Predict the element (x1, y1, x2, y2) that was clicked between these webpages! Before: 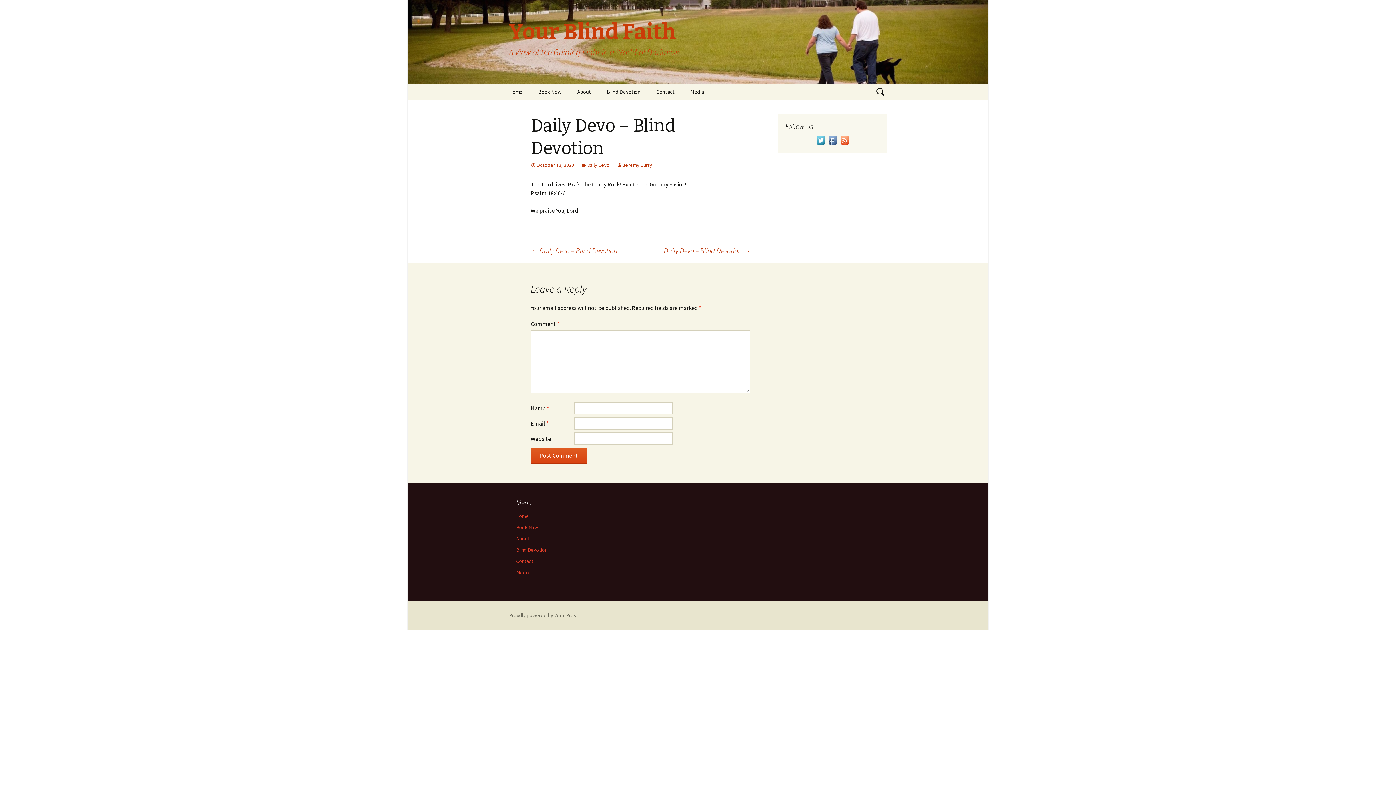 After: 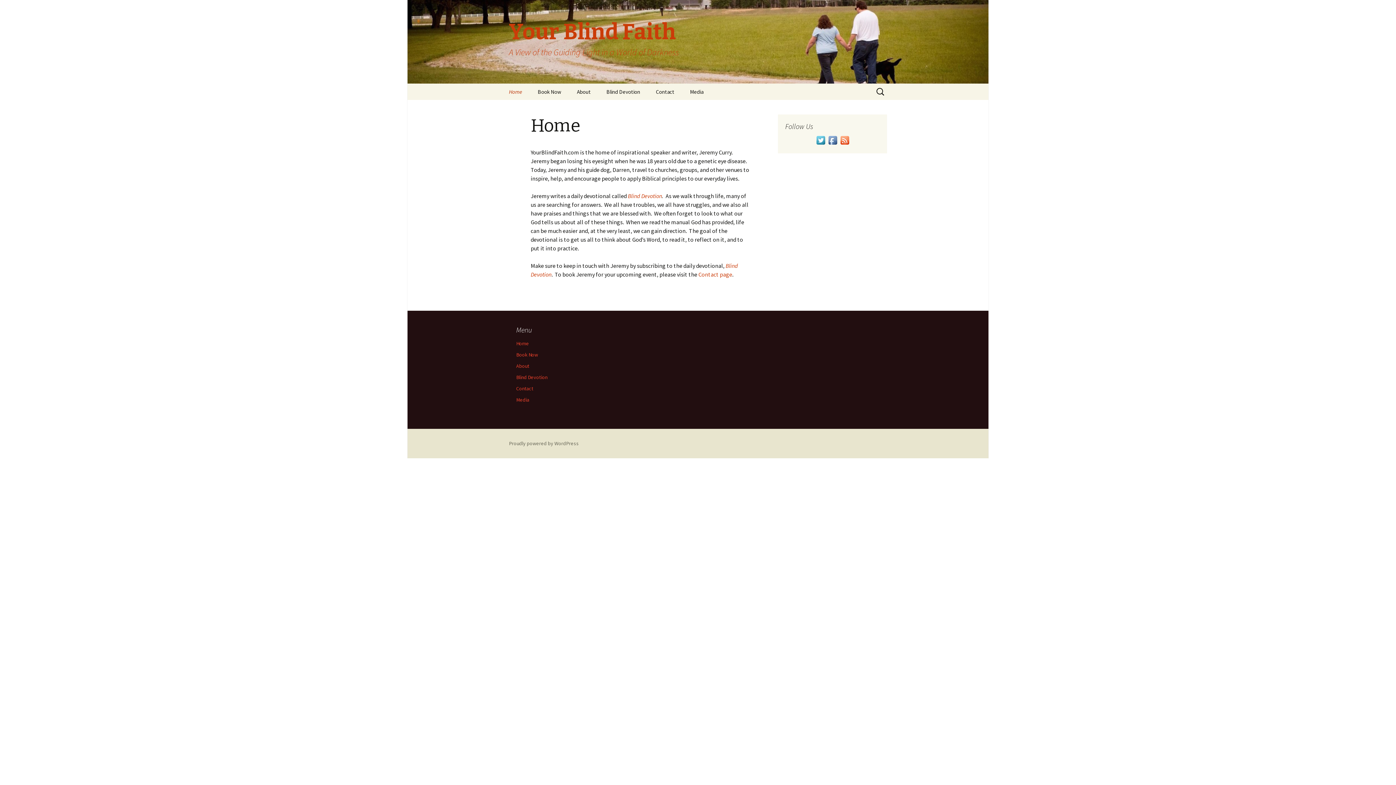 Action: bbox: (516, 513, 529, 519) label: Home